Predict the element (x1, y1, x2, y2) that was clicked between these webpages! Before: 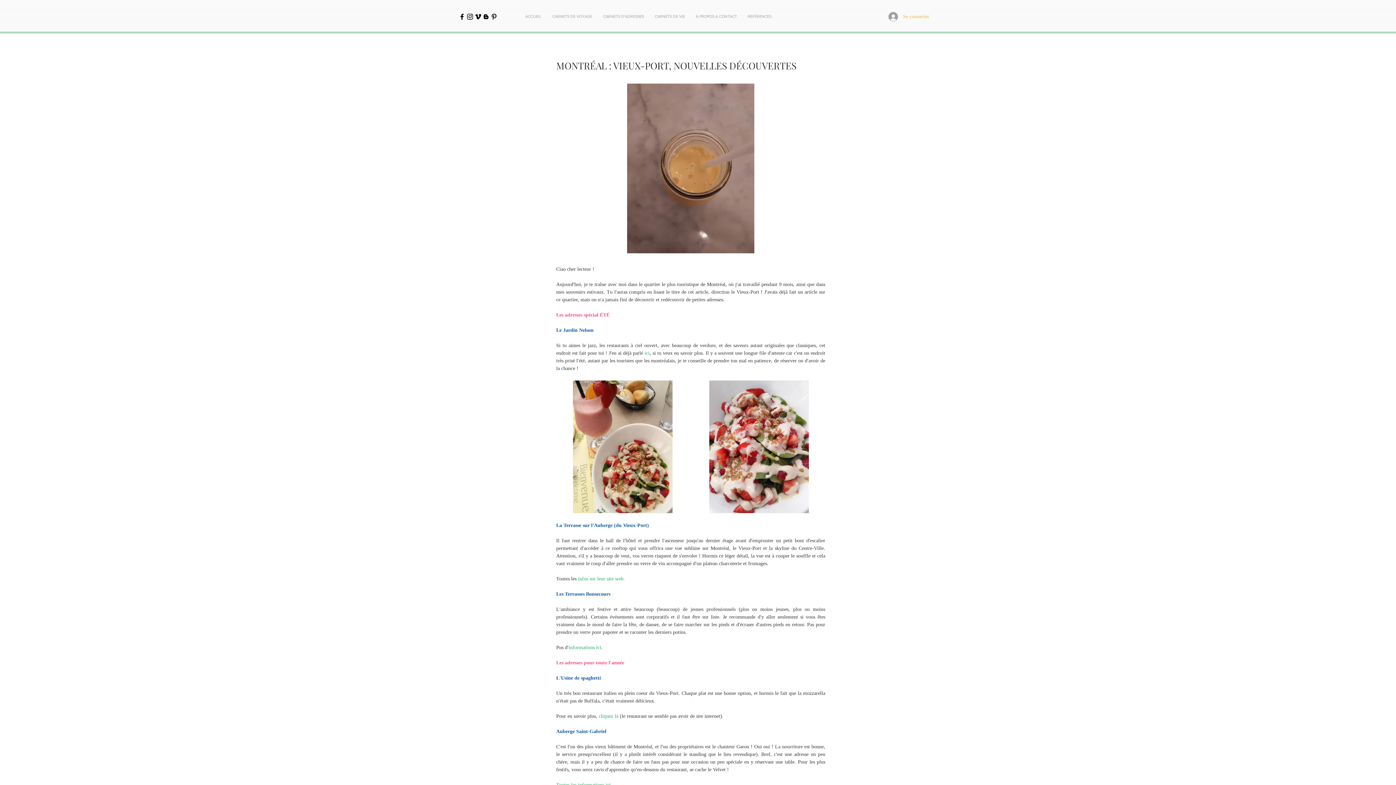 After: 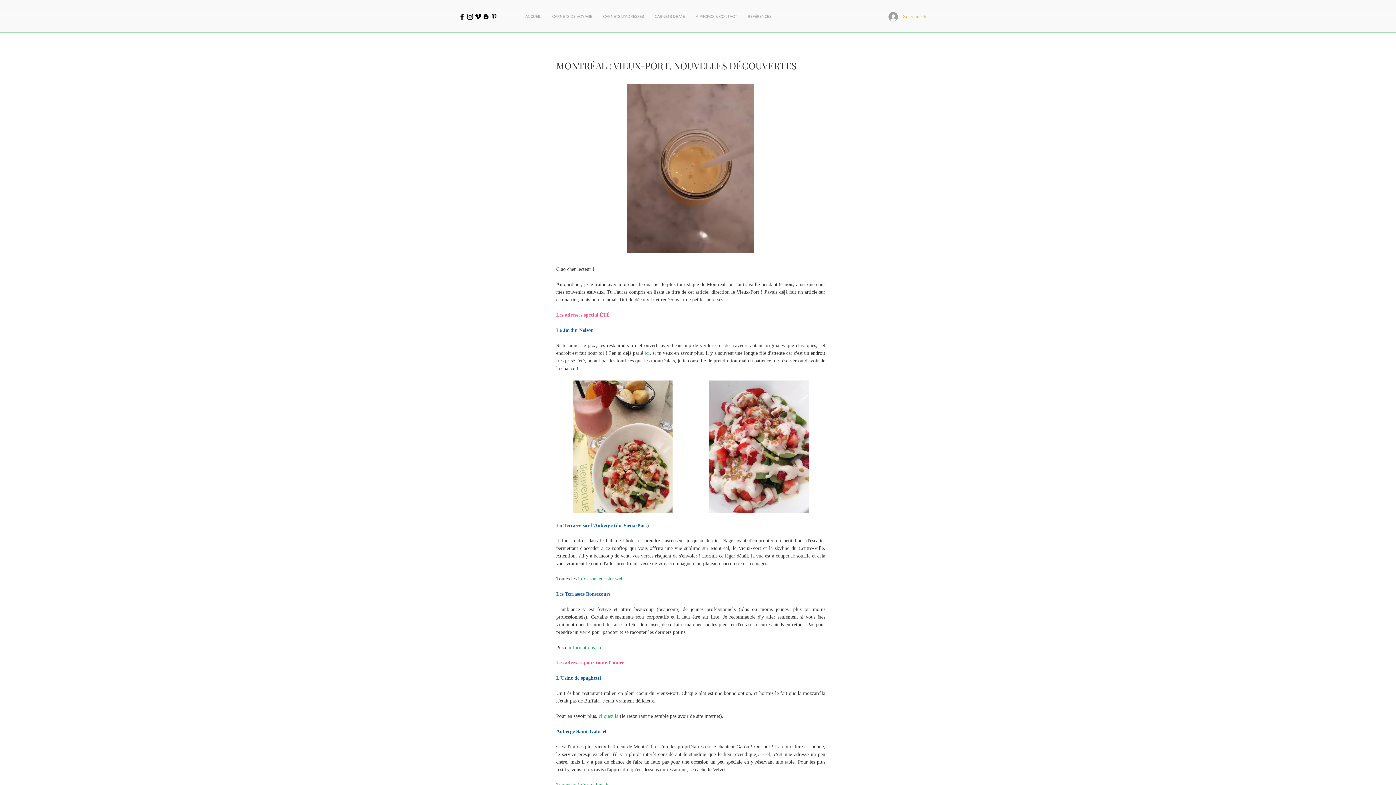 Action: bbox: (490, 12, 498, 20) label: Black Pinterest Icon